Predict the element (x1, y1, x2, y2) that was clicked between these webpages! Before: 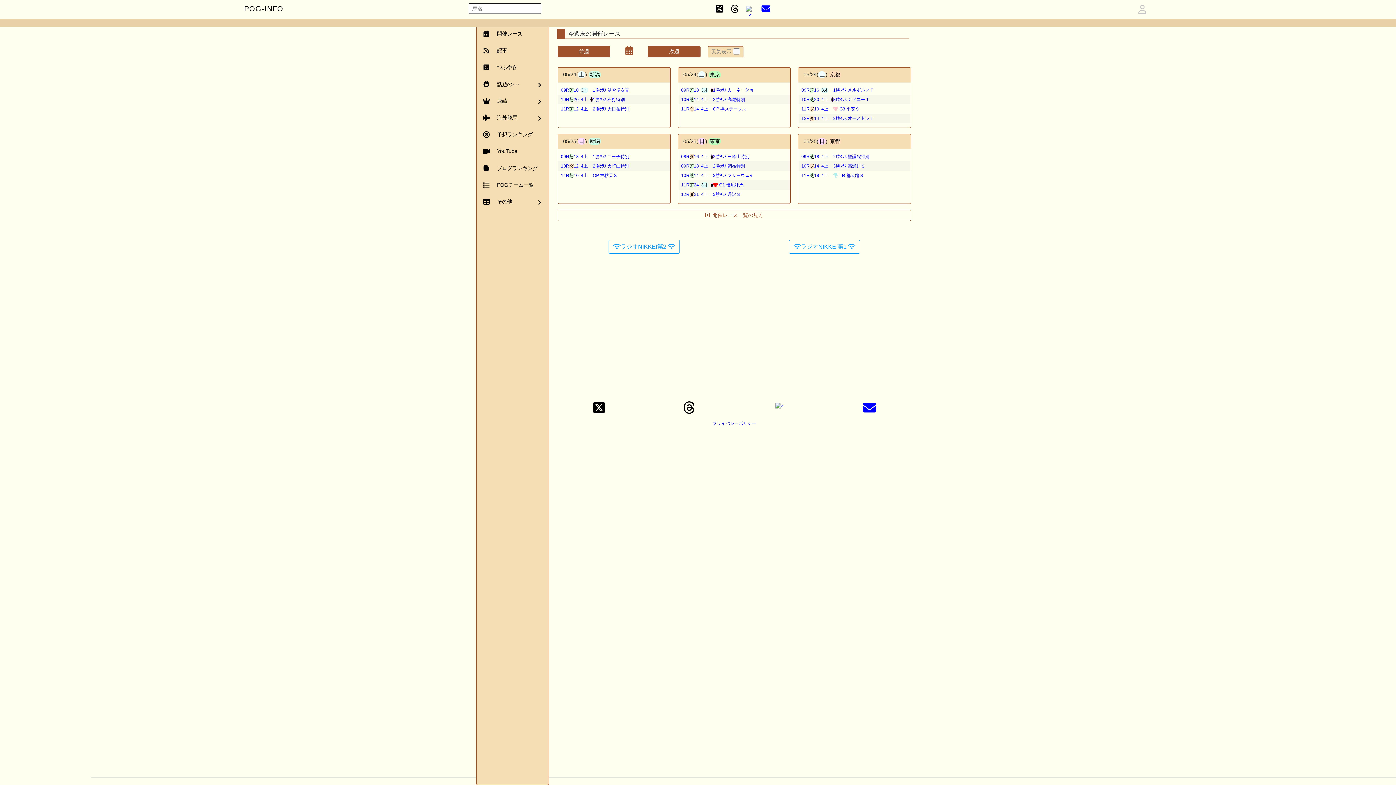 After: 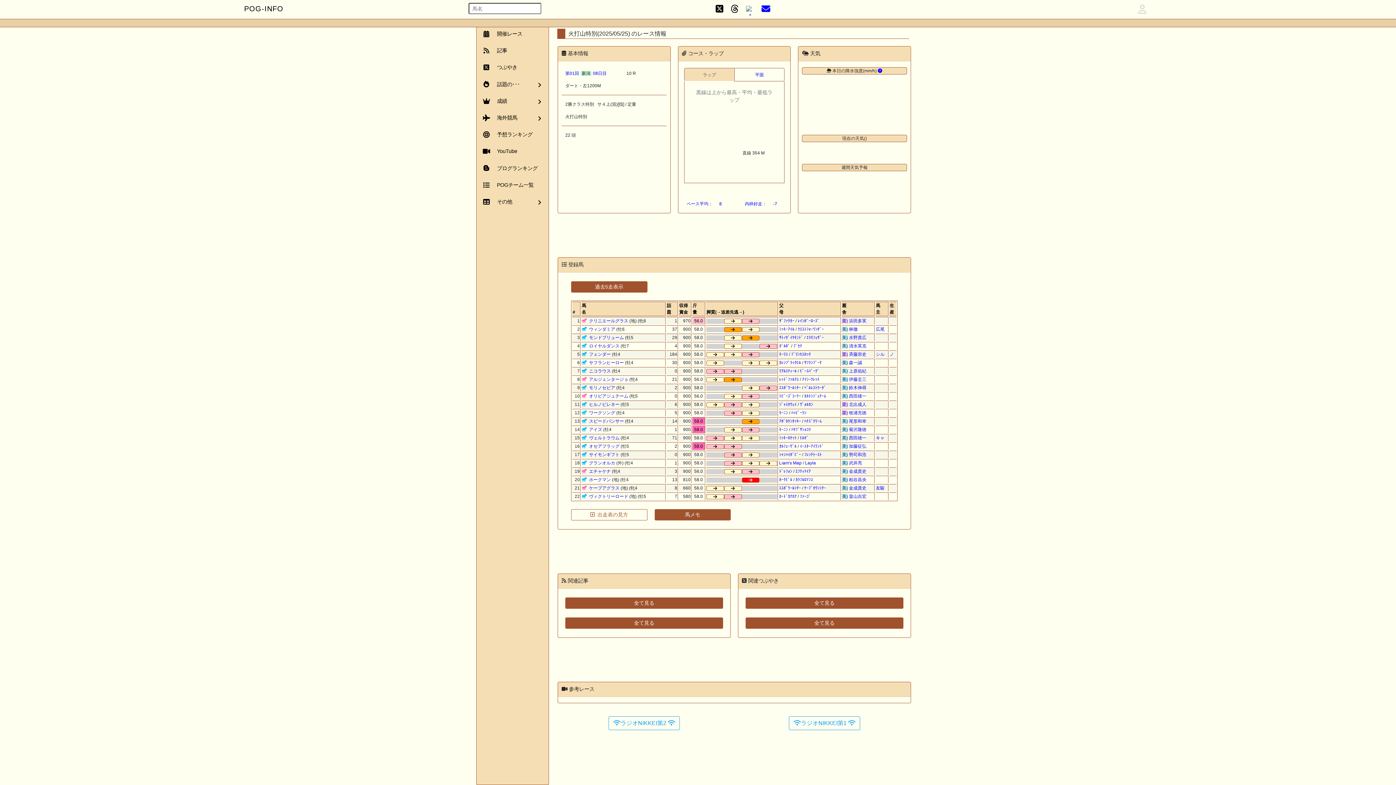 Action: bbox: (561, 162, 639, 169) label: 10Rダ12  4上
2勝ｸﾗｽ 火打山特別